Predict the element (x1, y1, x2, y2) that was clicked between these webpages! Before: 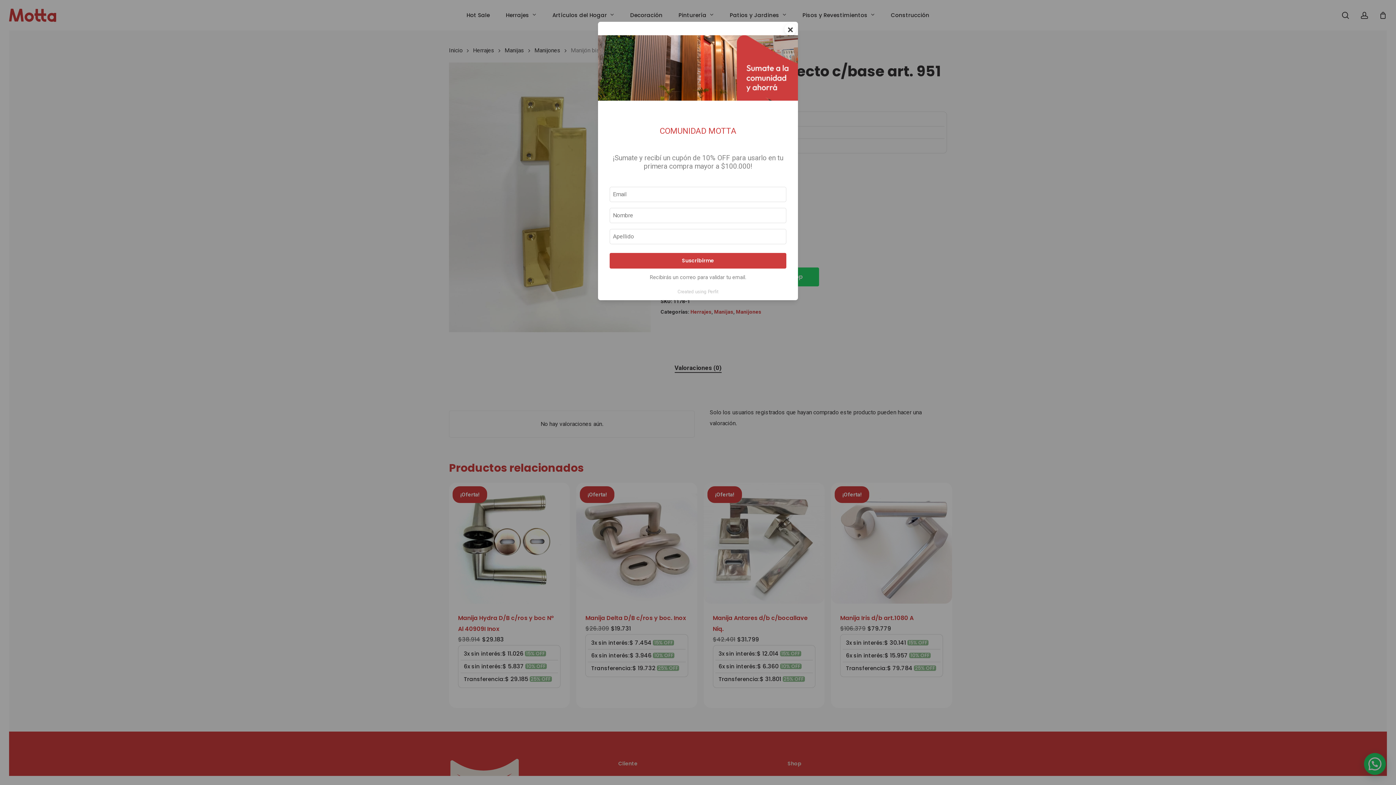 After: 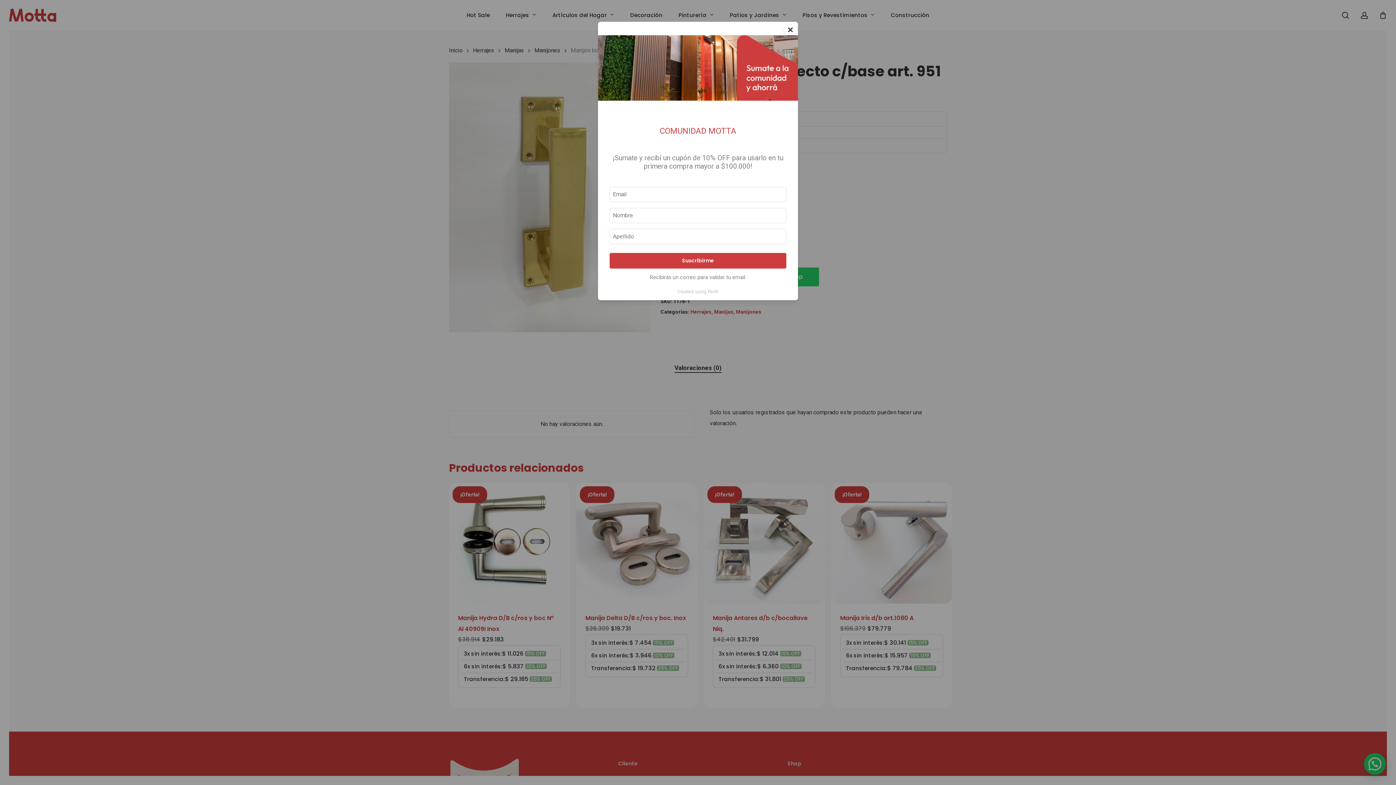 Action: label: Created using Perfit bbox: (677, 288, 718, 294)